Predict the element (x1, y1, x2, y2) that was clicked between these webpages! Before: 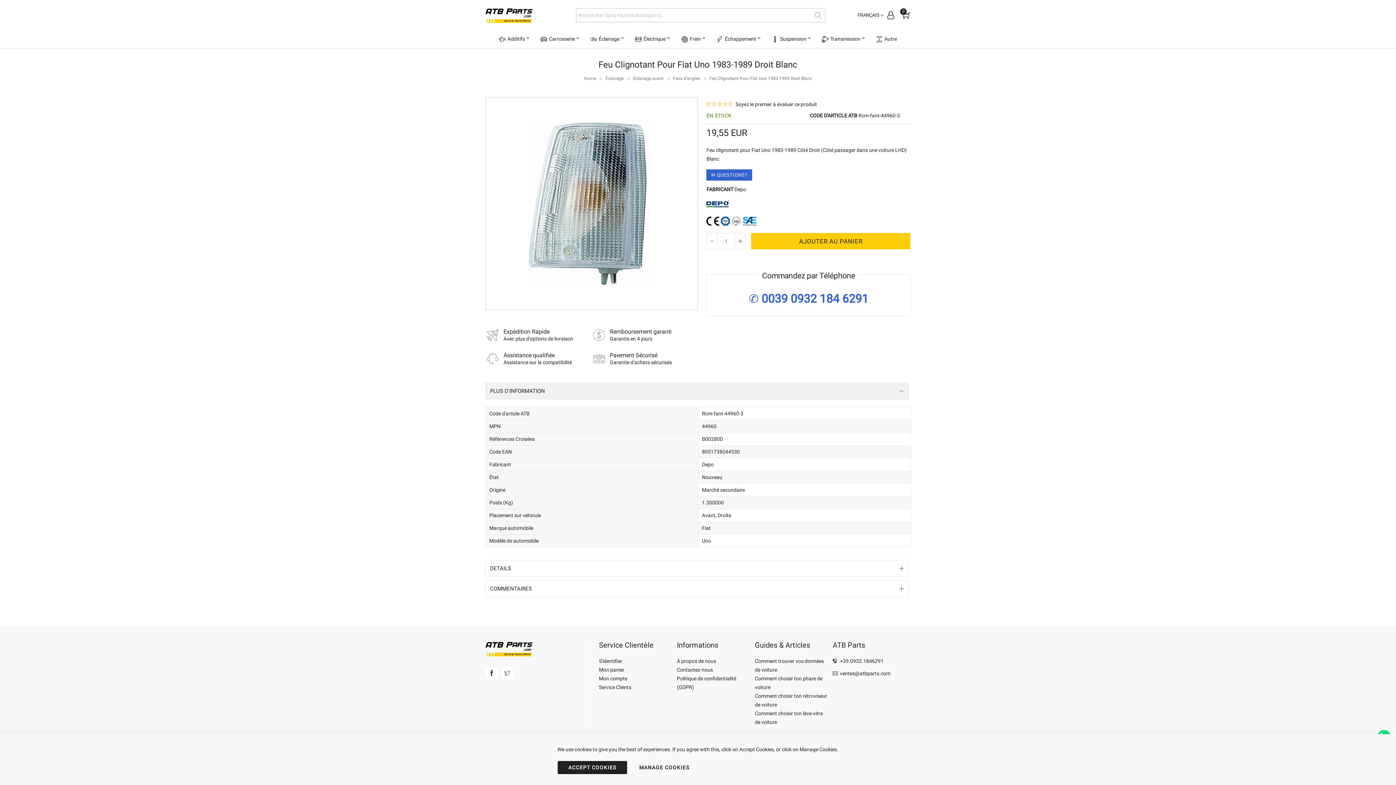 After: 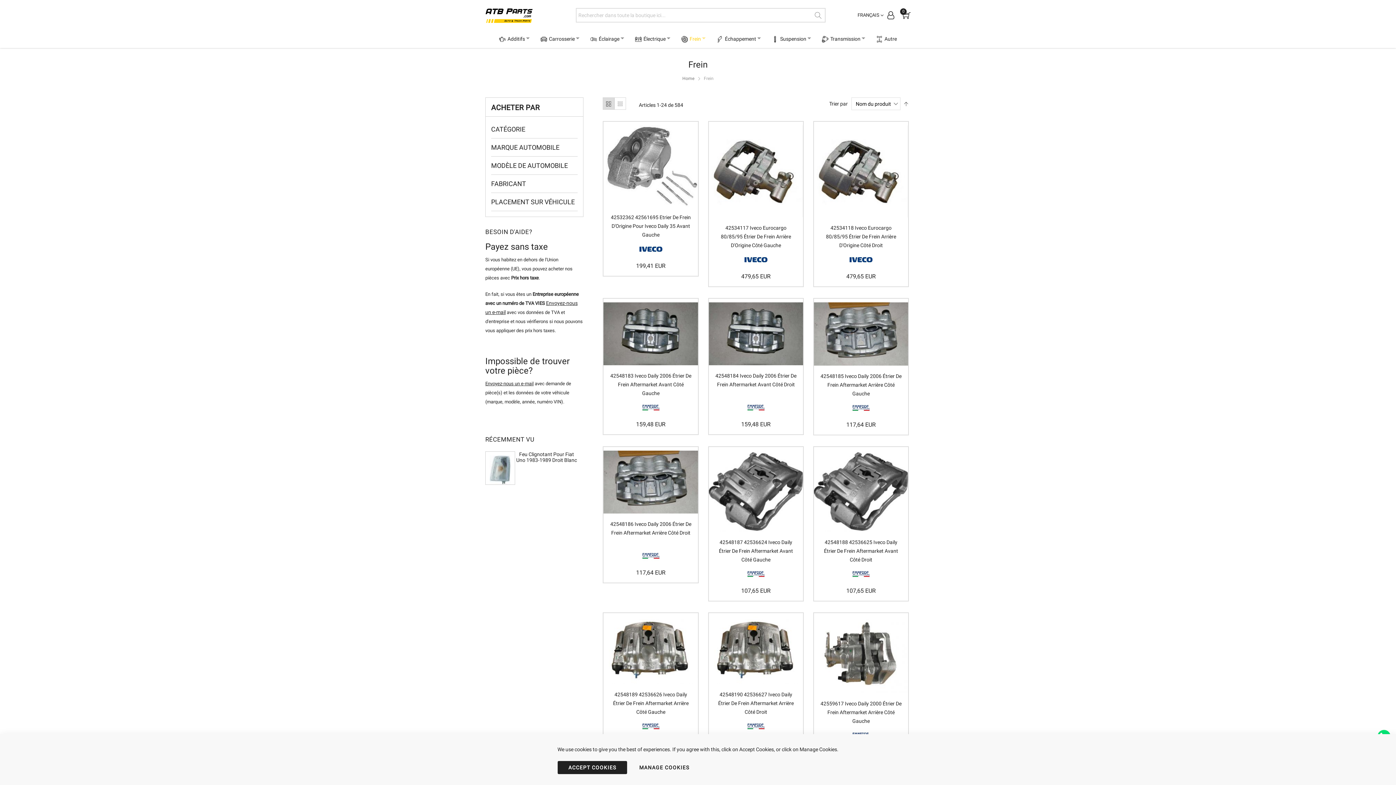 Action: label: Frein bbox: (676, 30, 711, 48)